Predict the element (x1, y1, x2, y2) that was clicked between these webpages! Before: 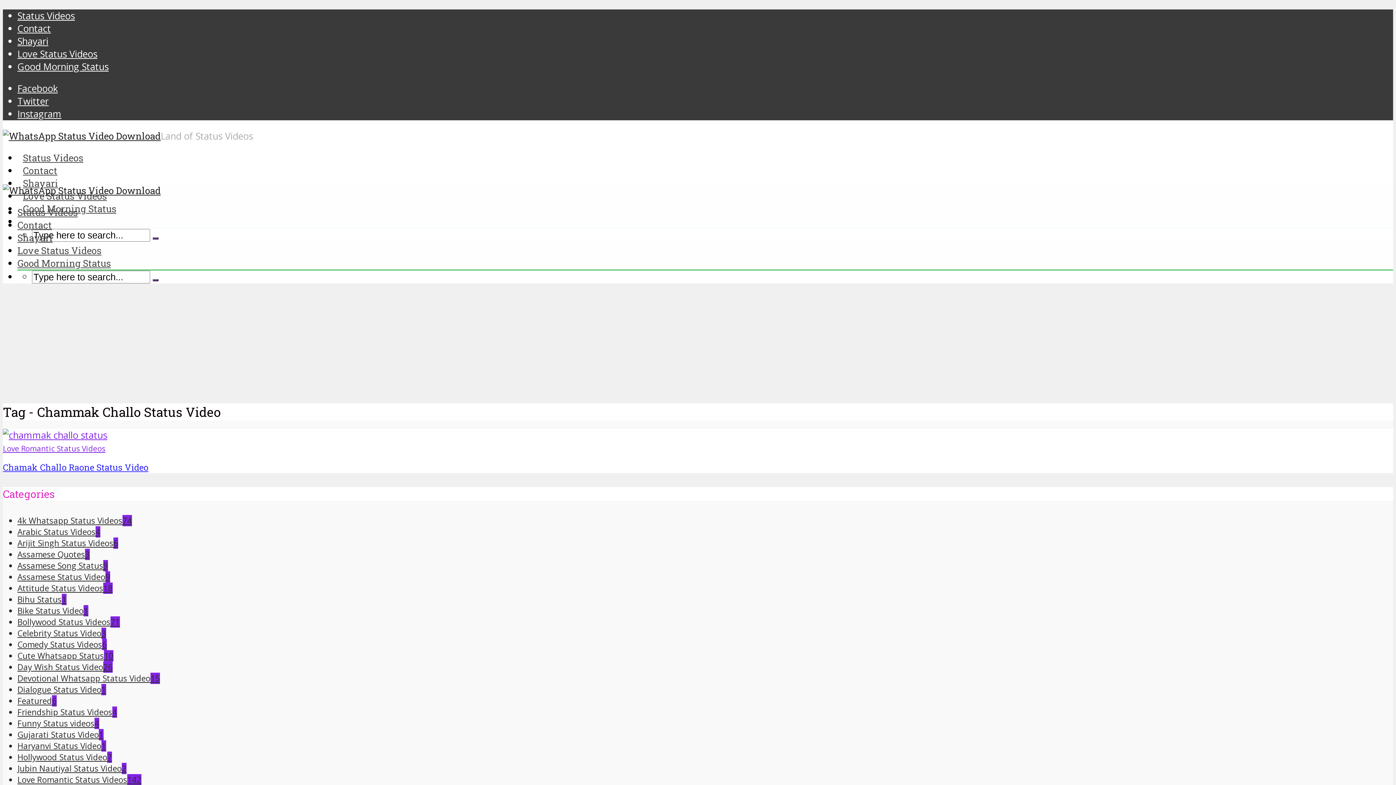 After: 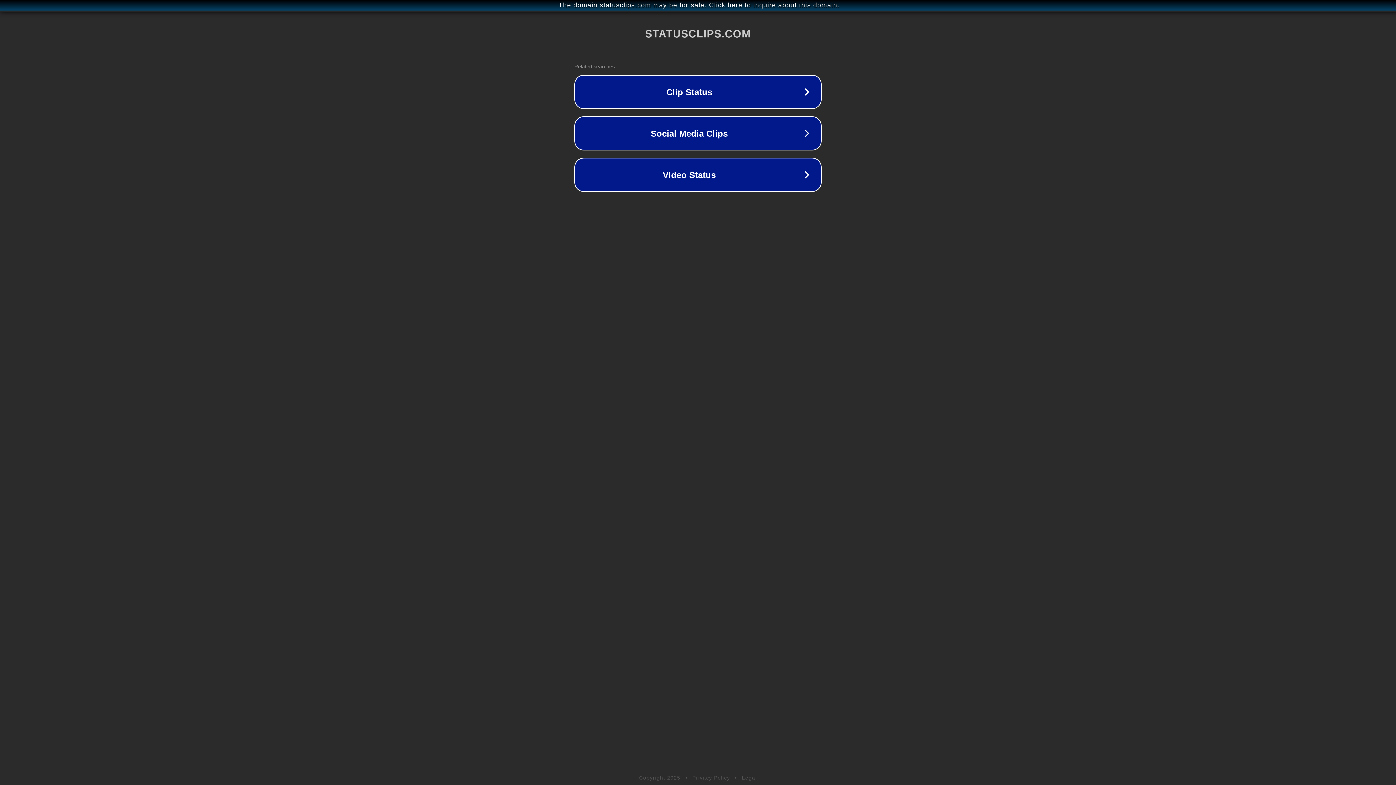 Action: bbox: (17, 706, 117, 718) label: Friendship Status Videos4